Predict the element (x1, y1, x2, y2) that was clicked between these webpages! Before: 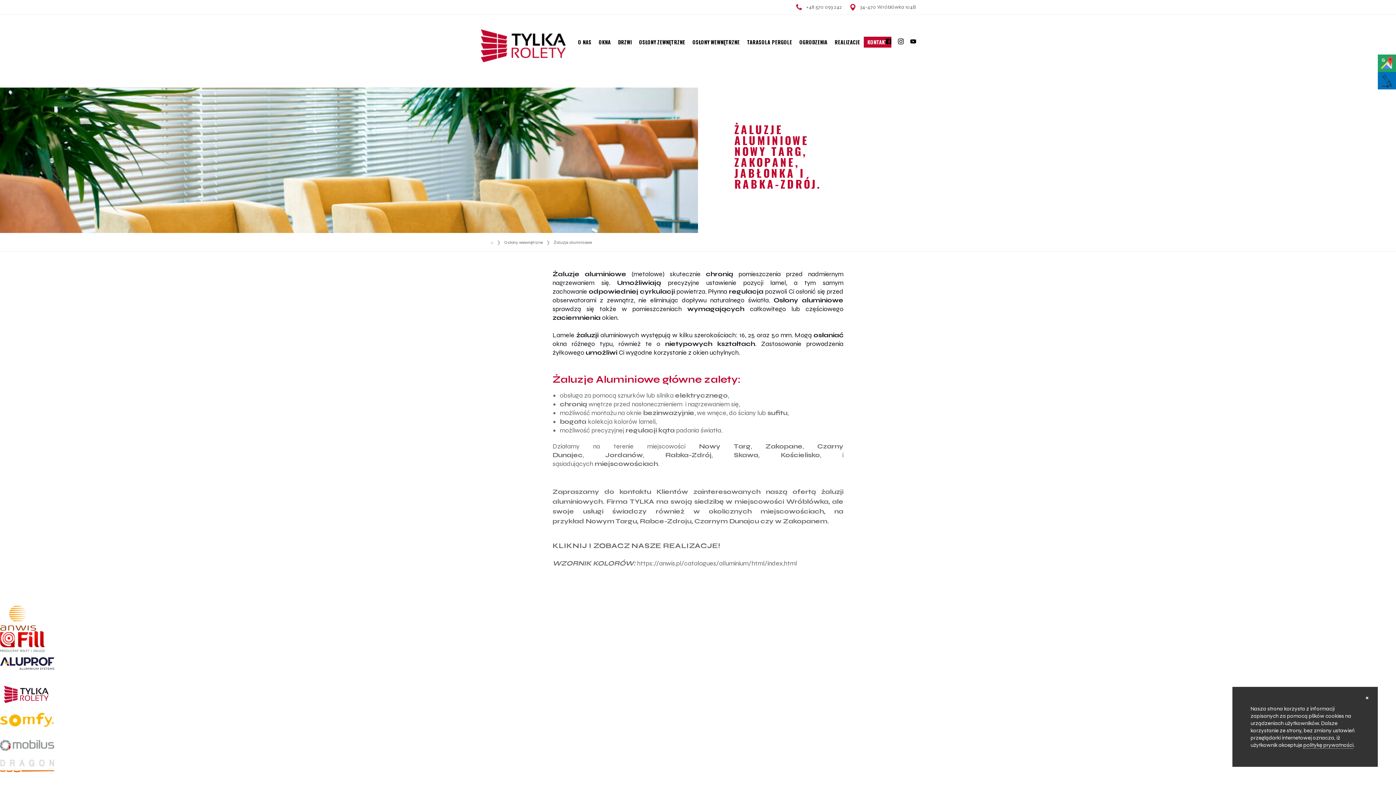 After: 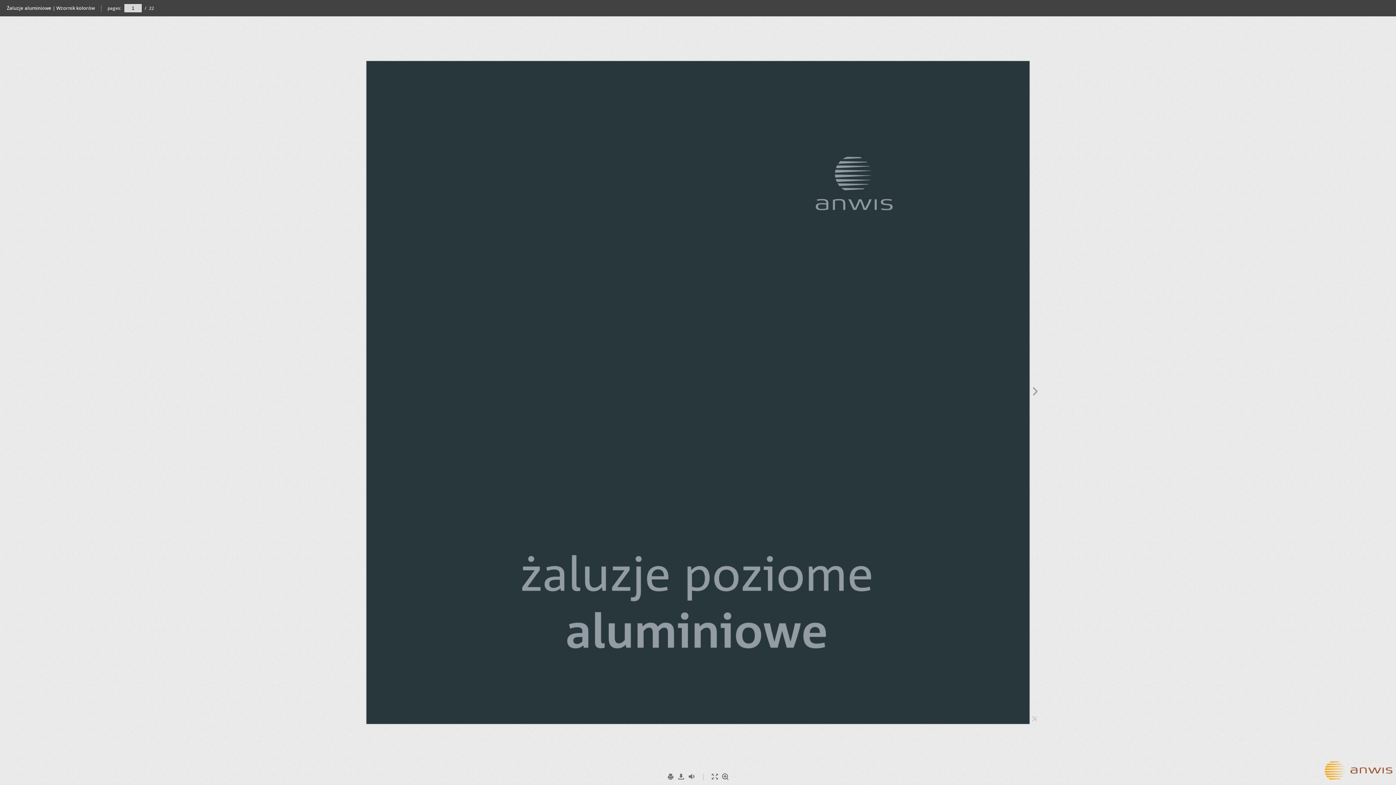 Action: bbox: (637, 559, 797, 567) label: https://anwis.pl/catalogues/alluminium/html/index.html